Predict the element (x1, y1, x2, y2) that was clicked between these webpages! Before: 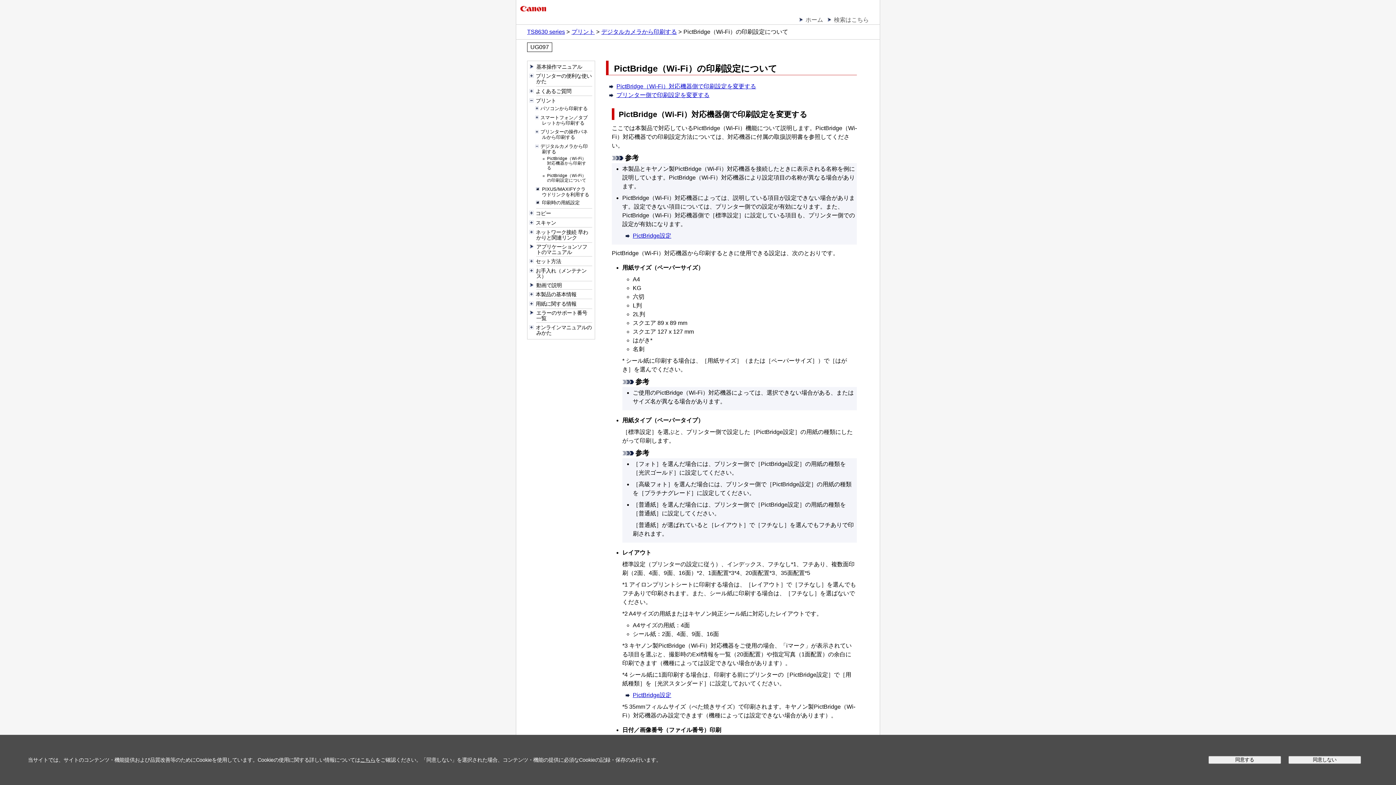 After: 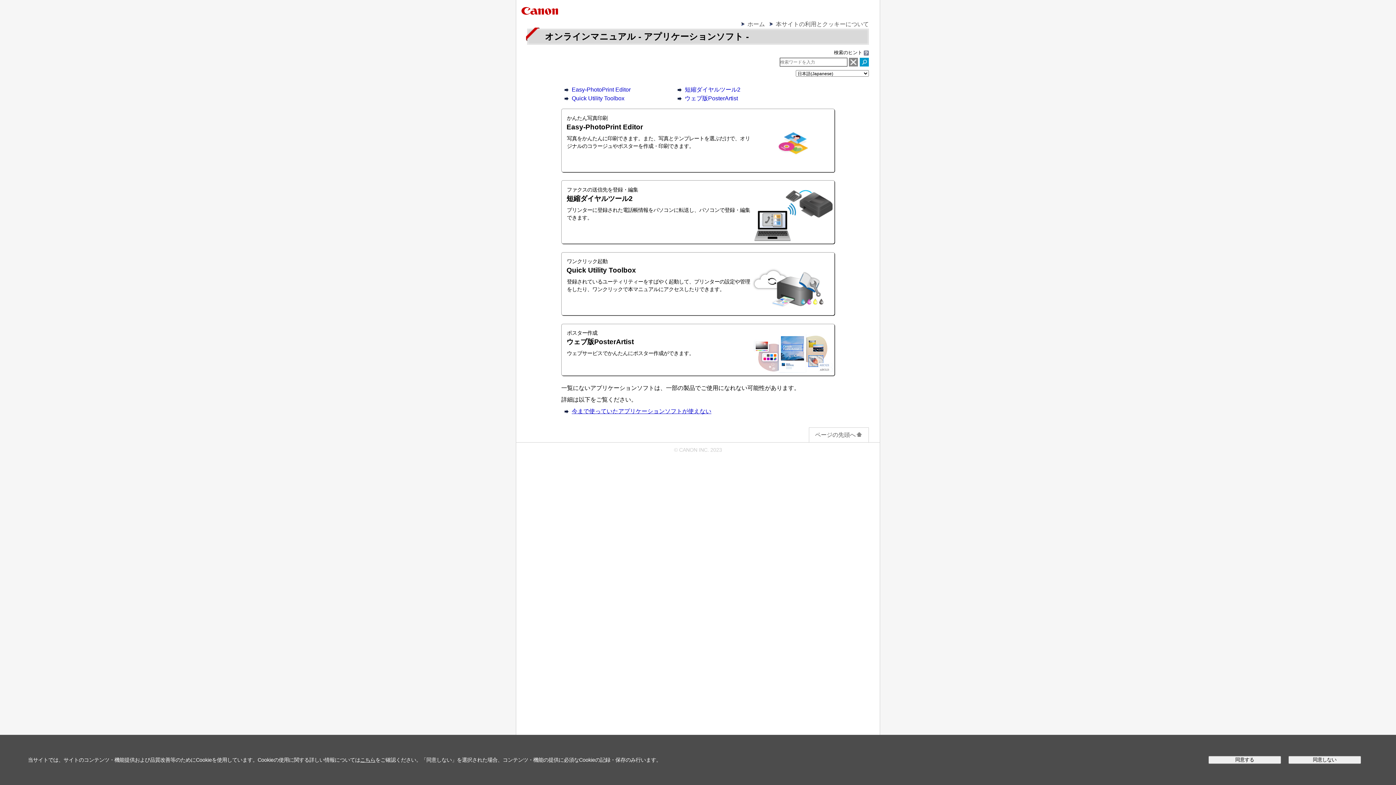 Action: bbox: (536, 244, 587, 255) label: アプリケーションソフトのマニュアル